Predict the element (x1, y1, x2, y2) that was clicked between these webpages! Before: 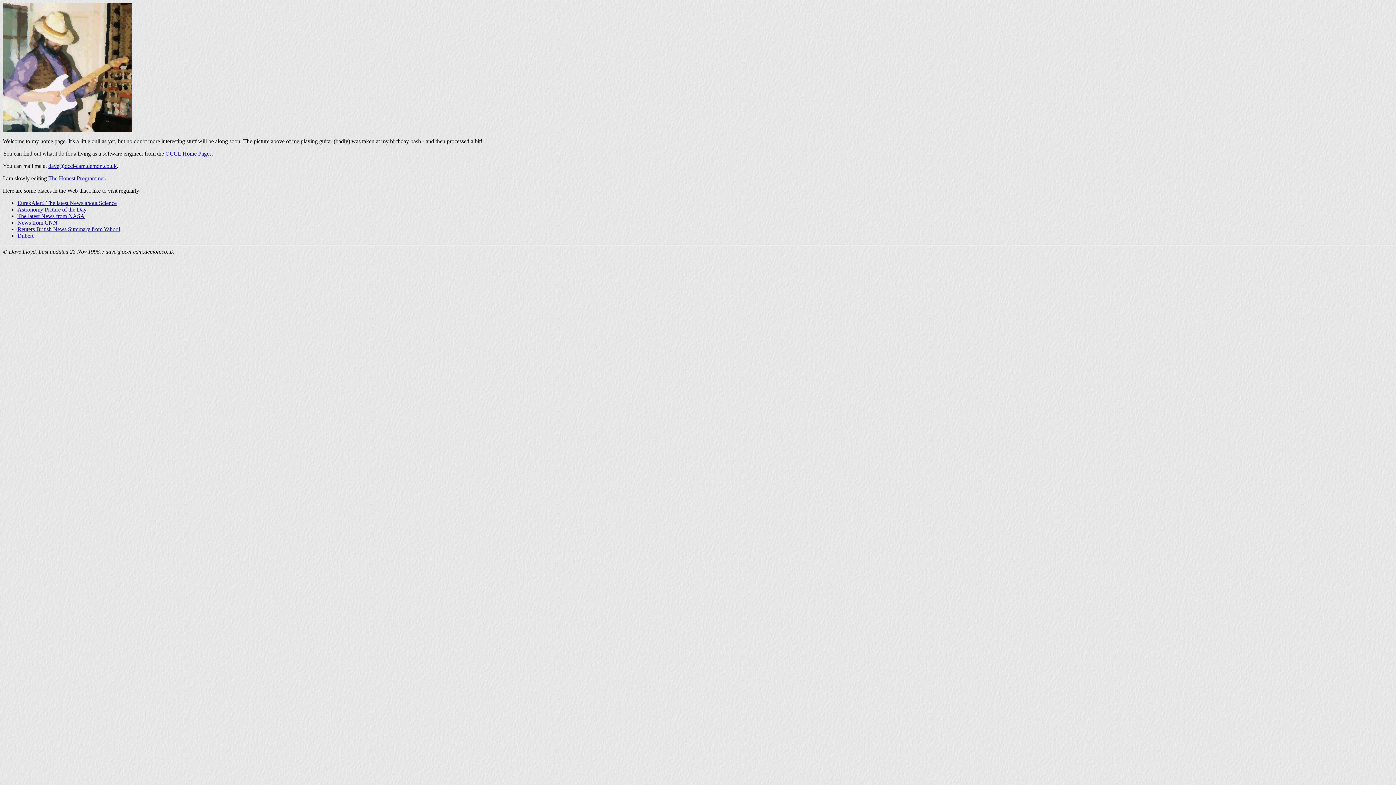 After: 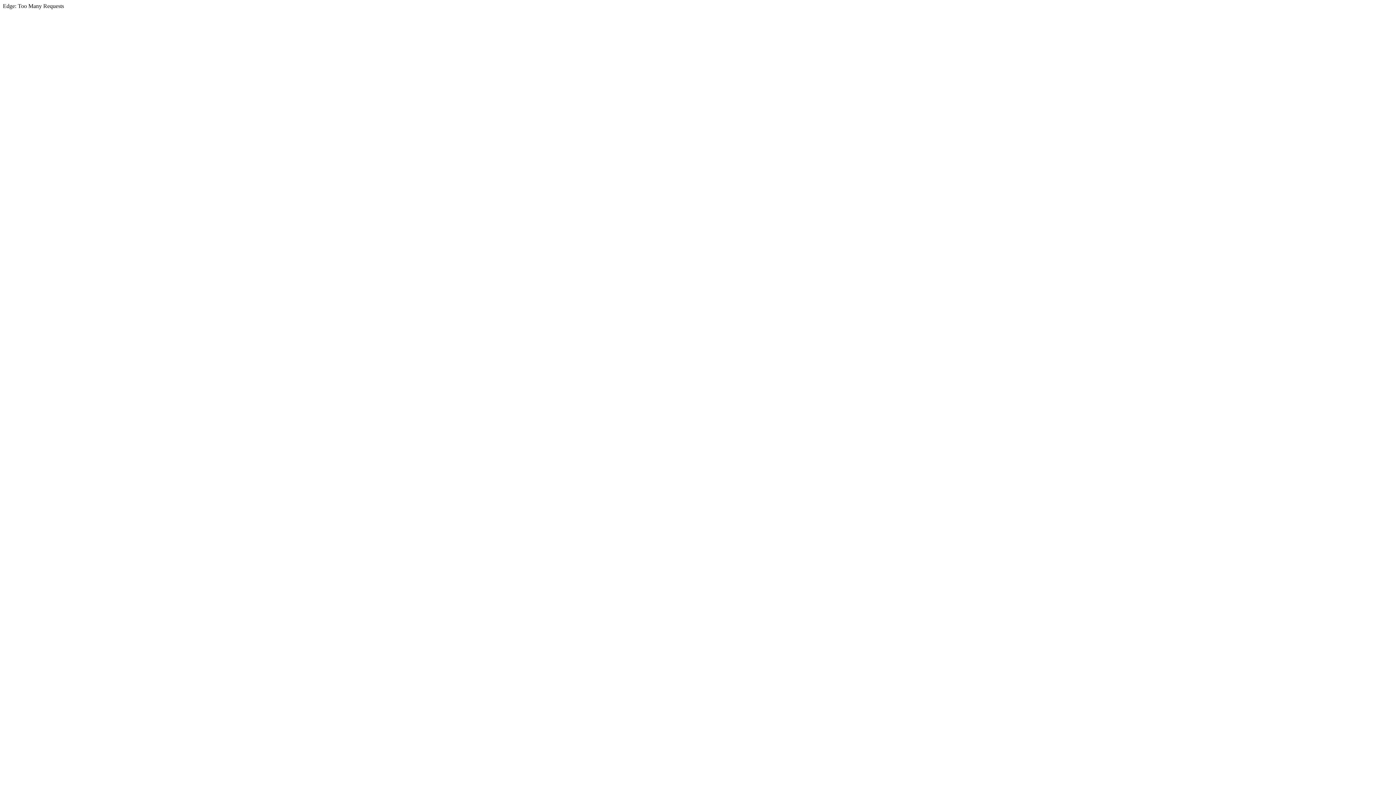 Action: bbox: (17, 226, 120, 232) label: Reuters British News Summary from Yahoo!